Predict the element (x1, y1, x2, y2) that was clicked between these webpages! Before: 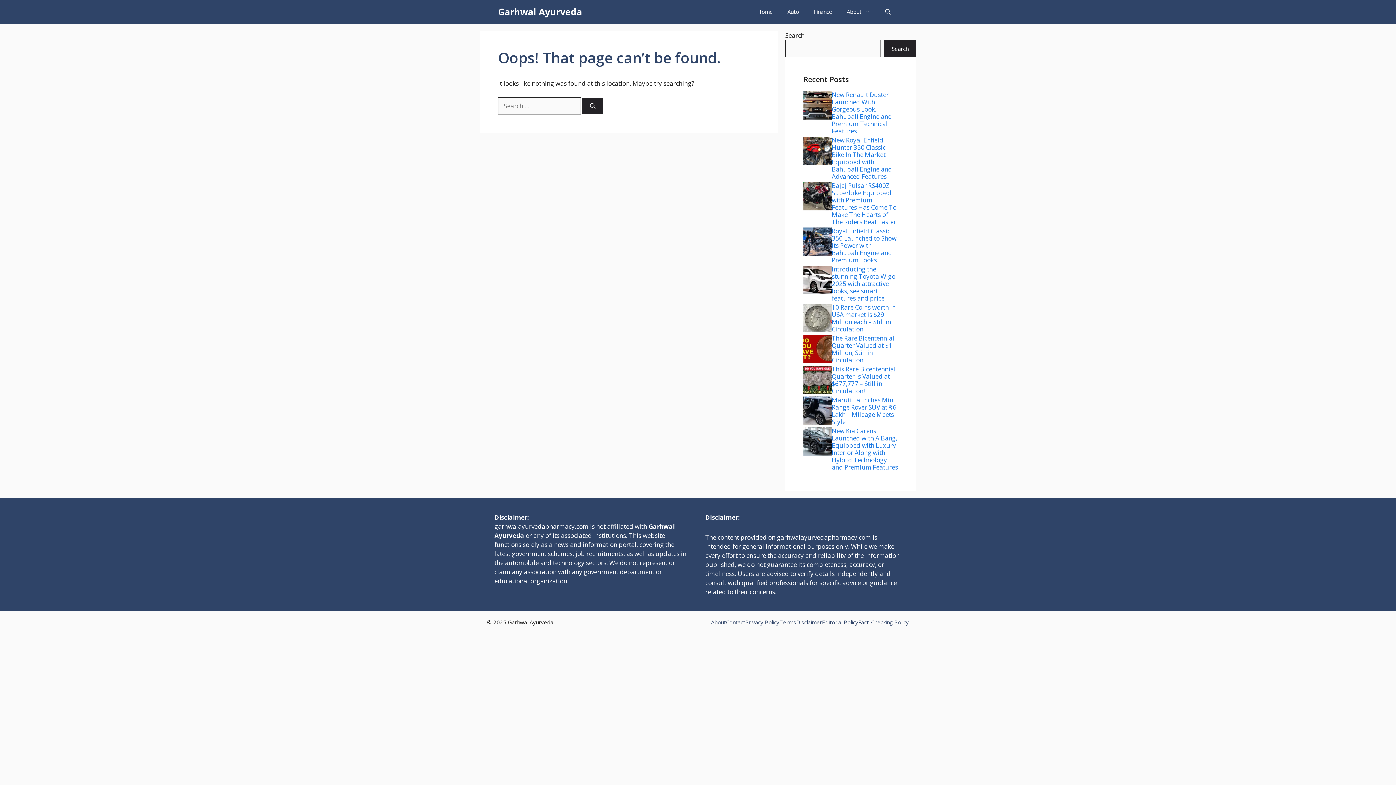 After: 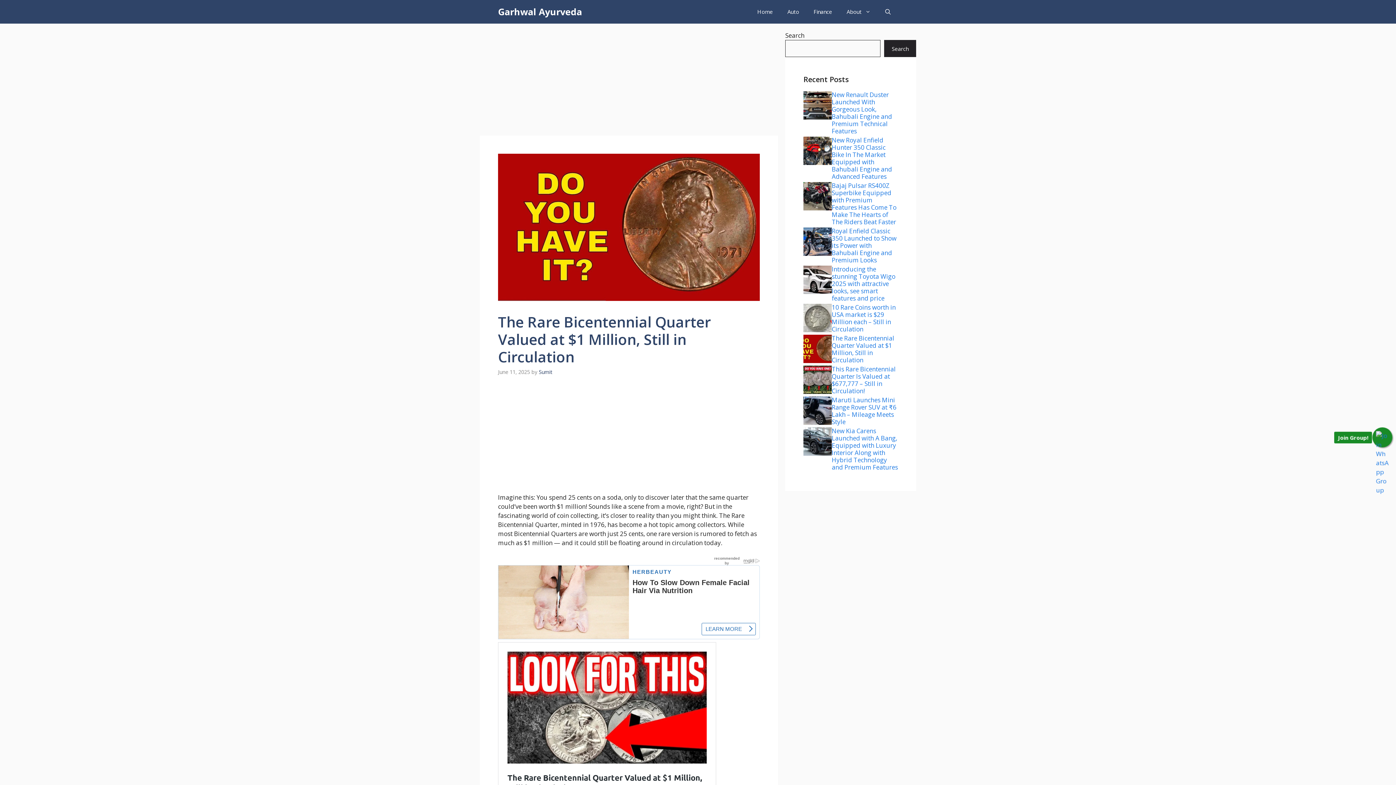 Action: bbox: (832, 334, 894, 364) label: The Rare Bicentennial Quarter Valued at $1 Million, Still in Circulation